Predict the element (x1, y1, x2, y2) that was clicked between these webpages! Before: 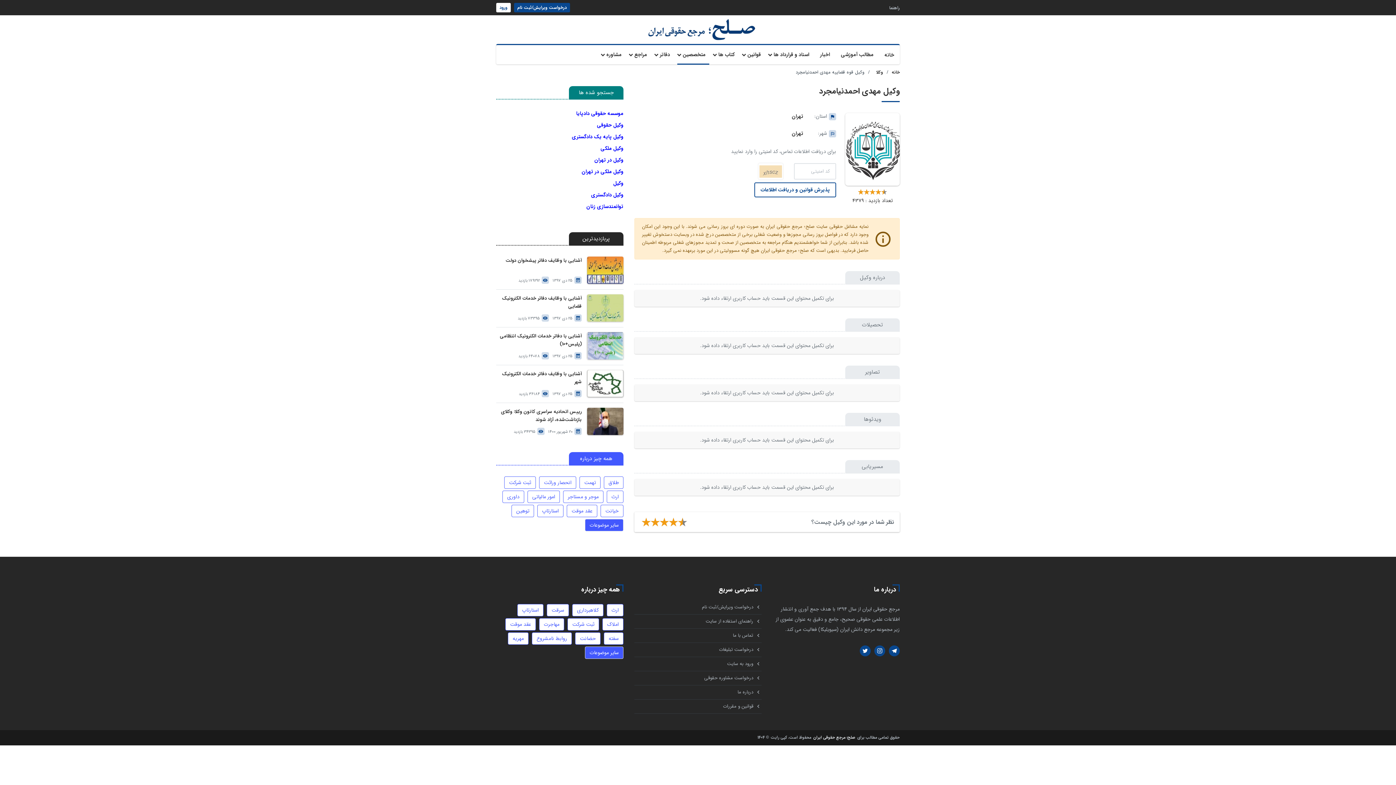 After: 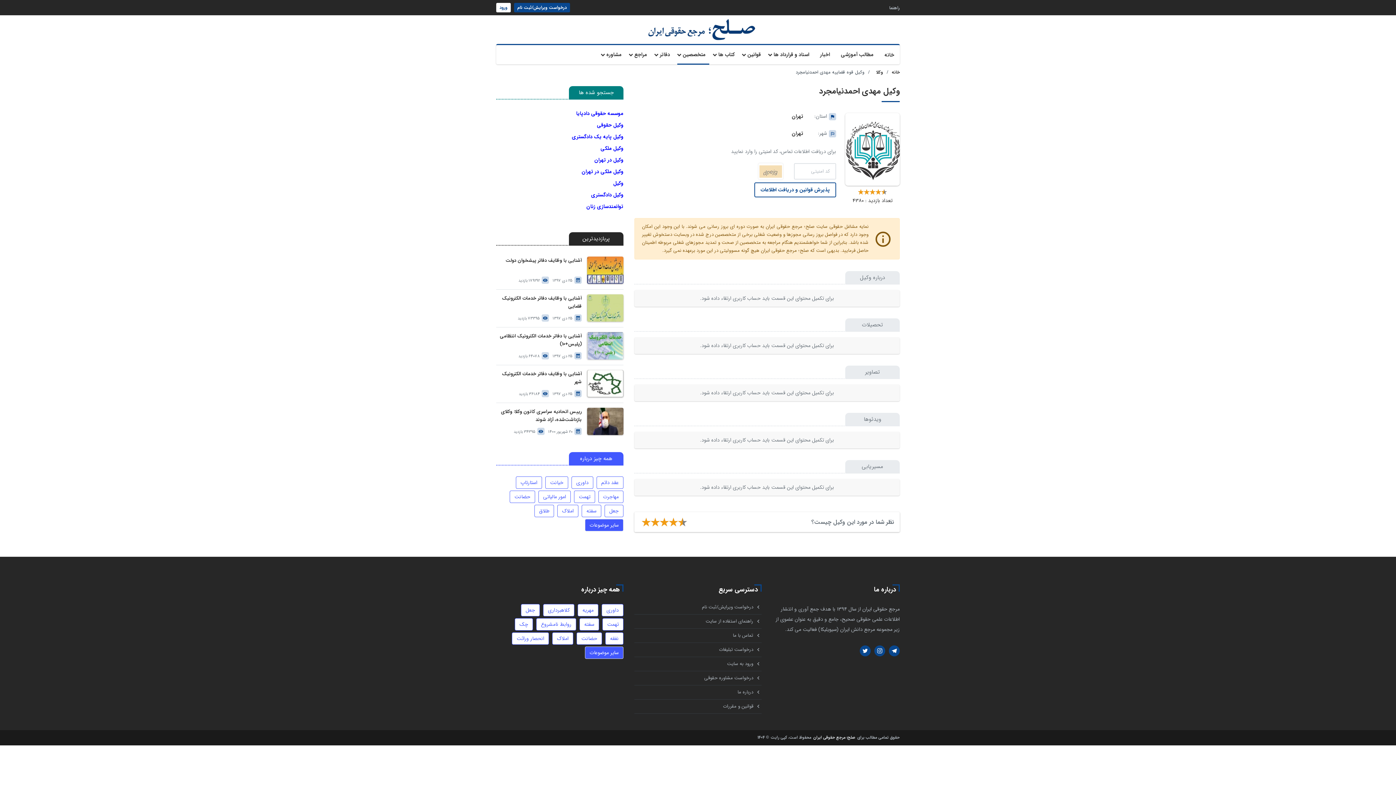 Action: label: پذیرش قوانین و دریافت اطلاعات bbox: (754, 182, 836, 197)